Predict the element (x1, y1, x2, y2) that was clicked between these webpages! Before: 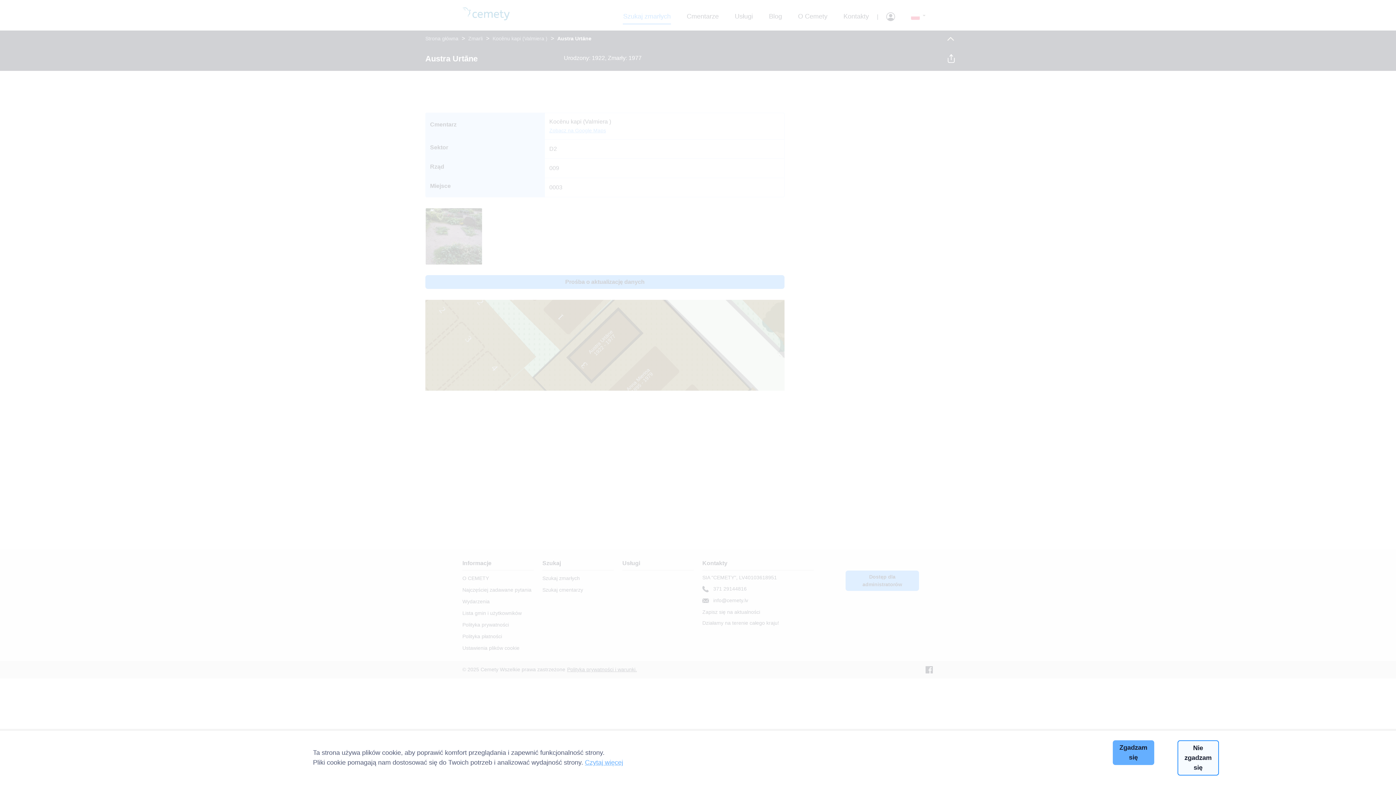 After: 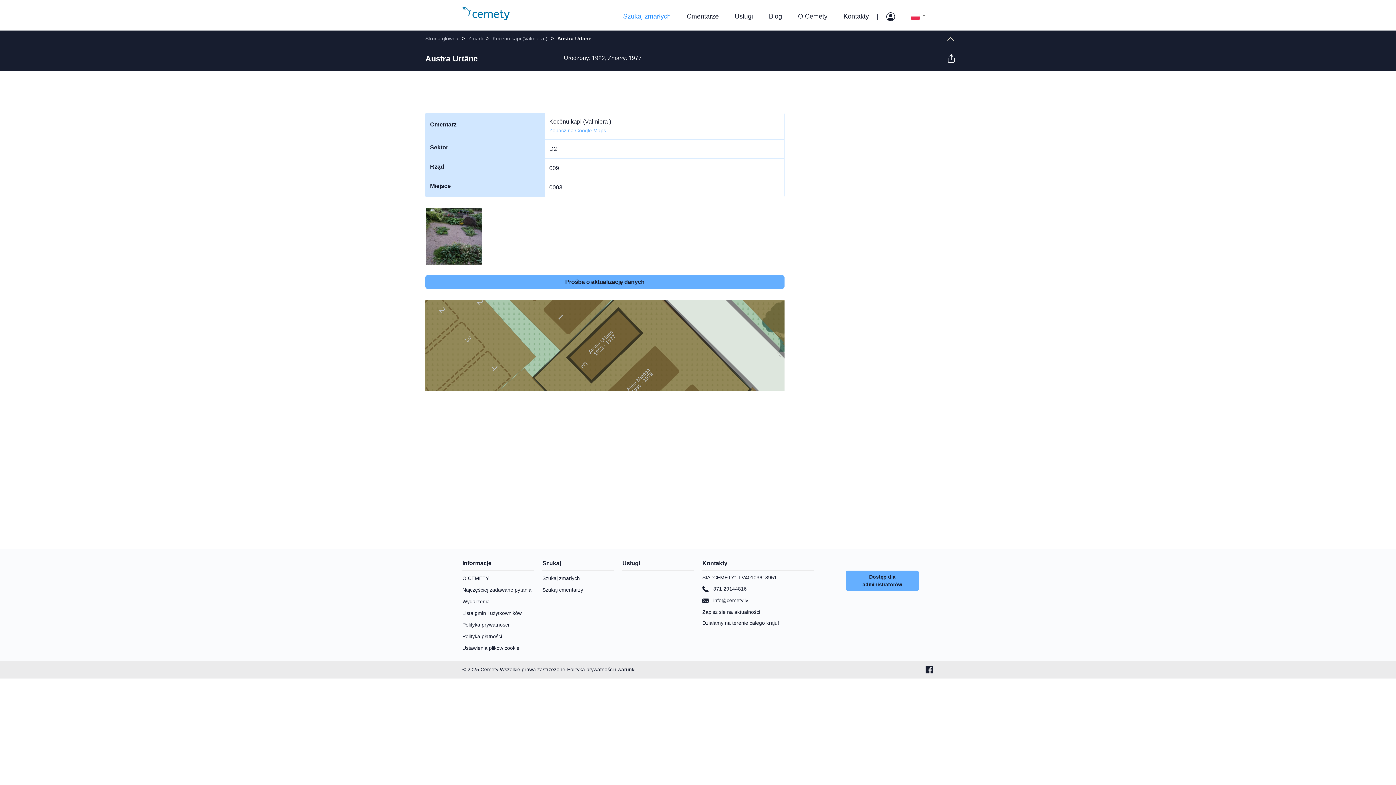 Action: label: Zgadzam się bbox: (1112, 740, 1154, 765)